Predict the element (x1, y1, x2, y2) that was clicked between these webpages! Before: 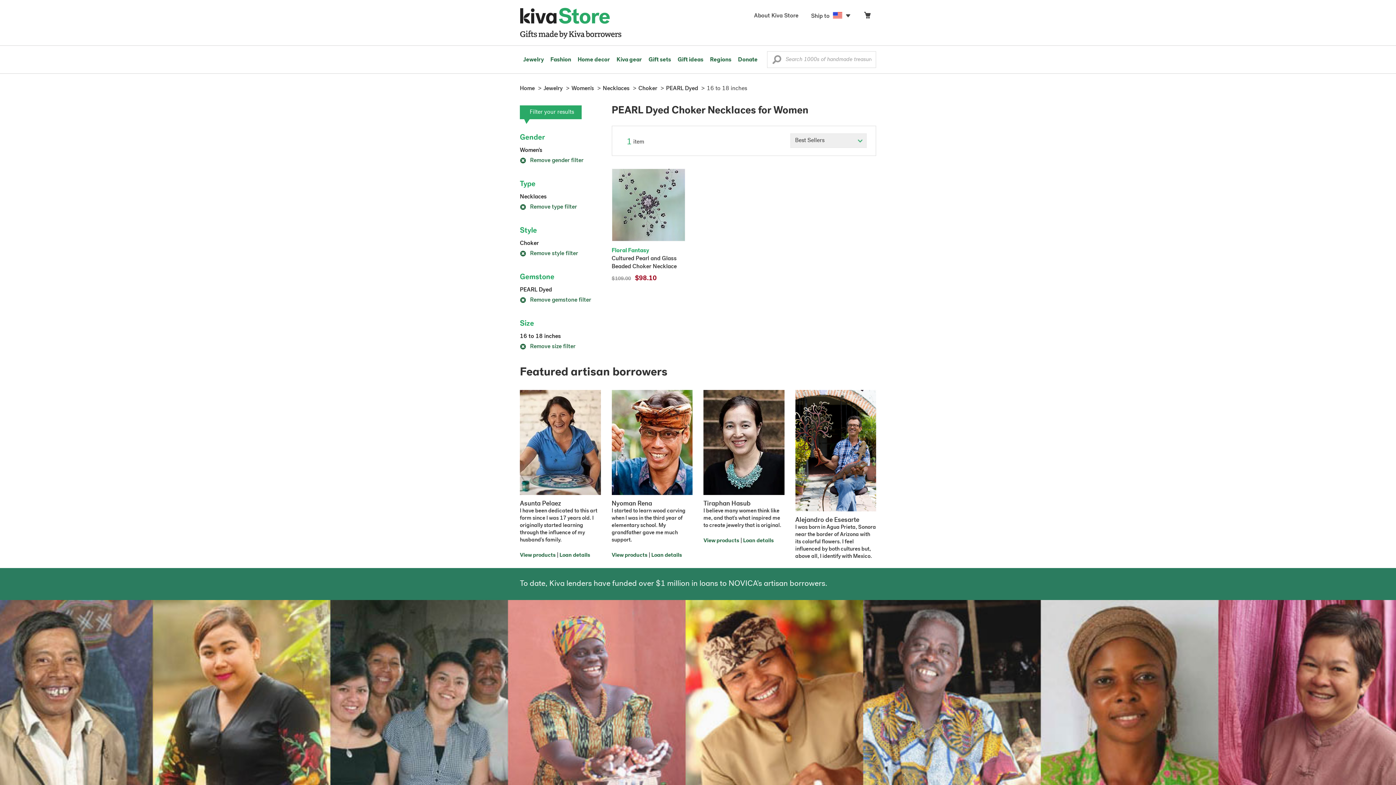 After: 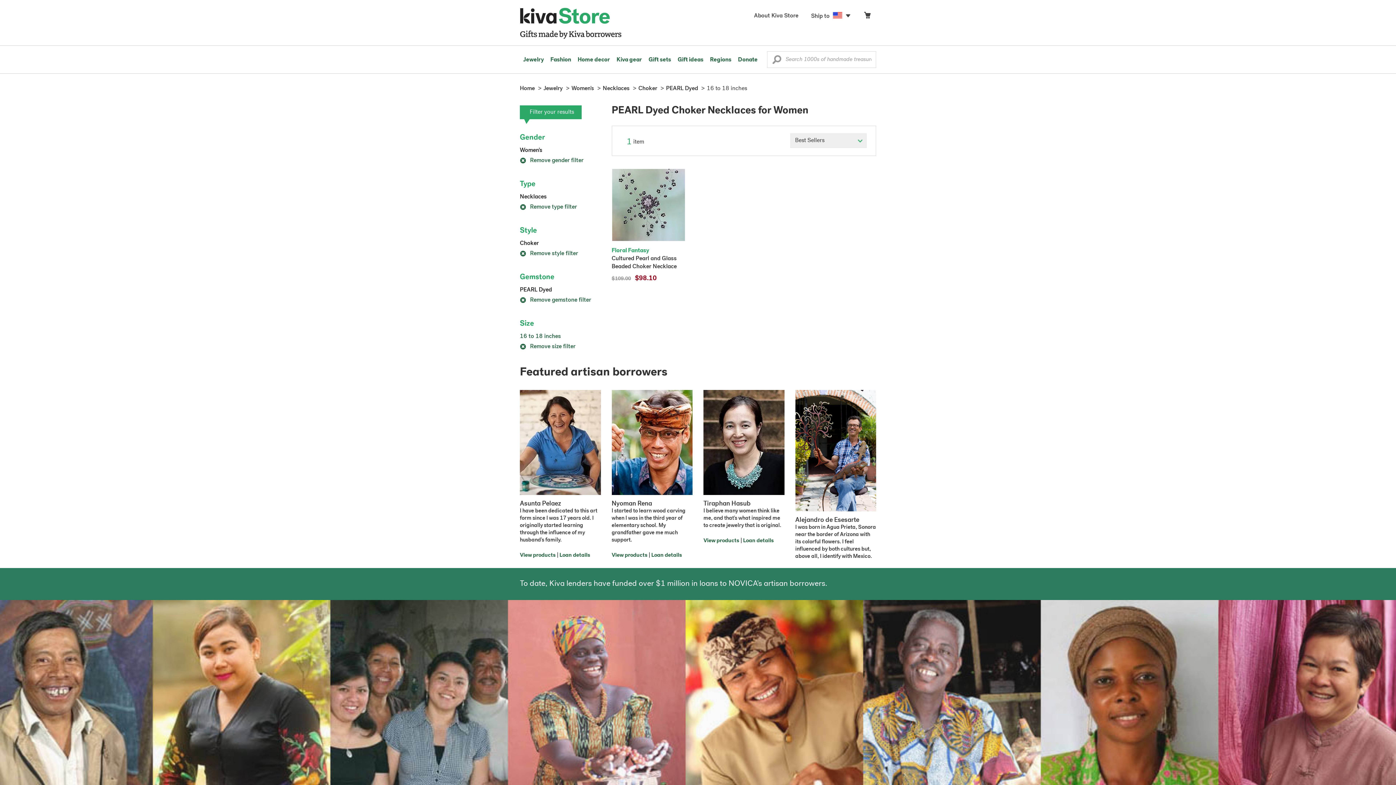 Action: label: 16 to 18 inches bbox: (520, 333, 561, 339)